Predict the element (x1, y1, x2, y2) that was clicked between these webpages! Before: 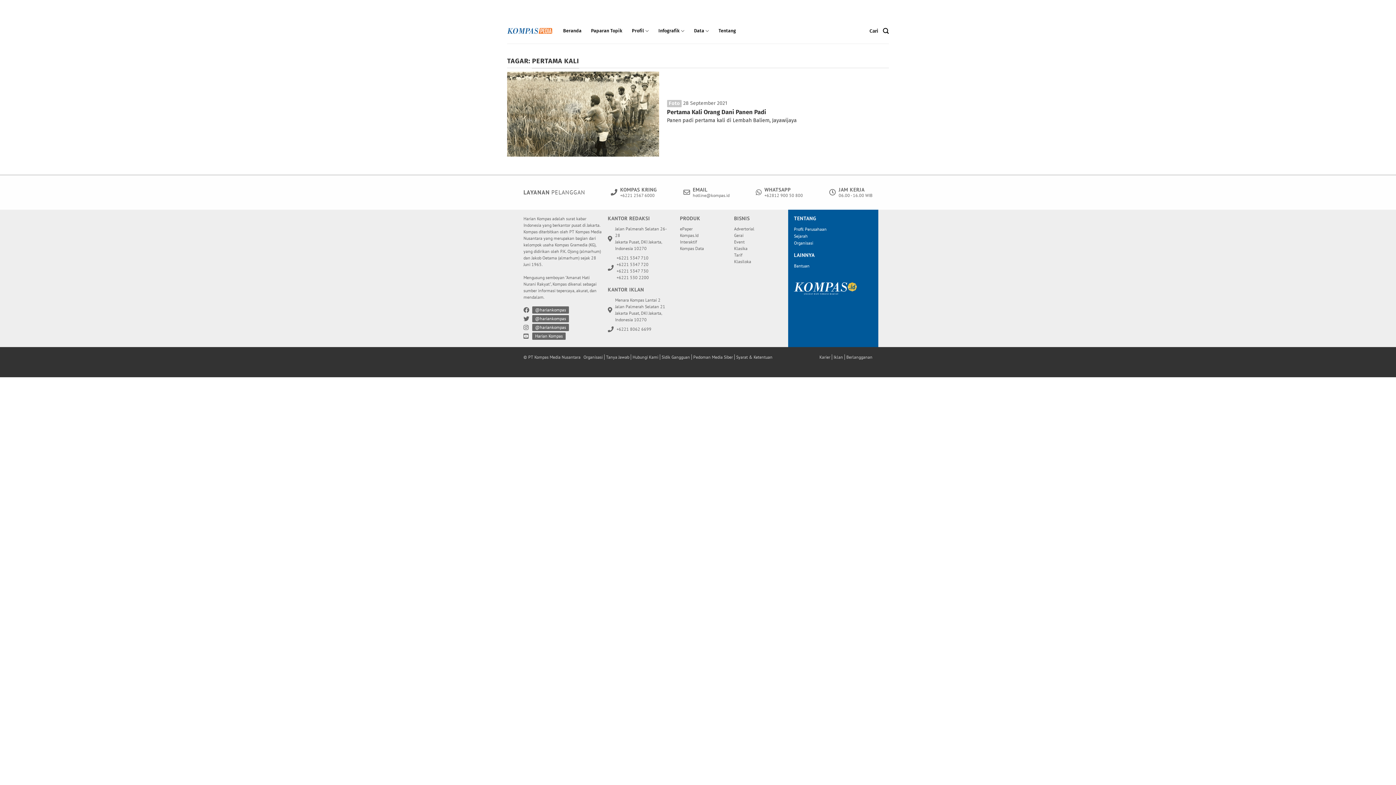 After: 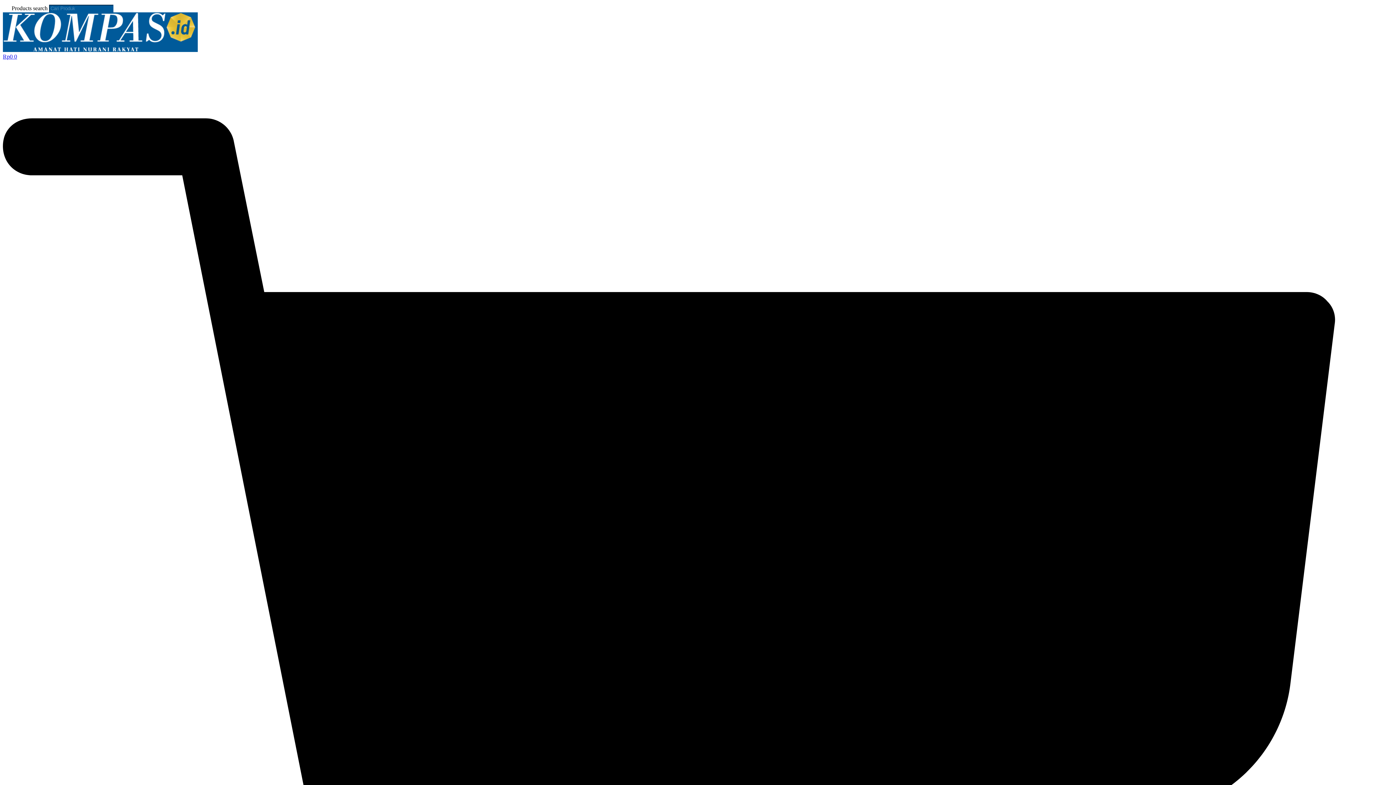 Action: label: Gerai bbox: (734, 232, 776, 238)